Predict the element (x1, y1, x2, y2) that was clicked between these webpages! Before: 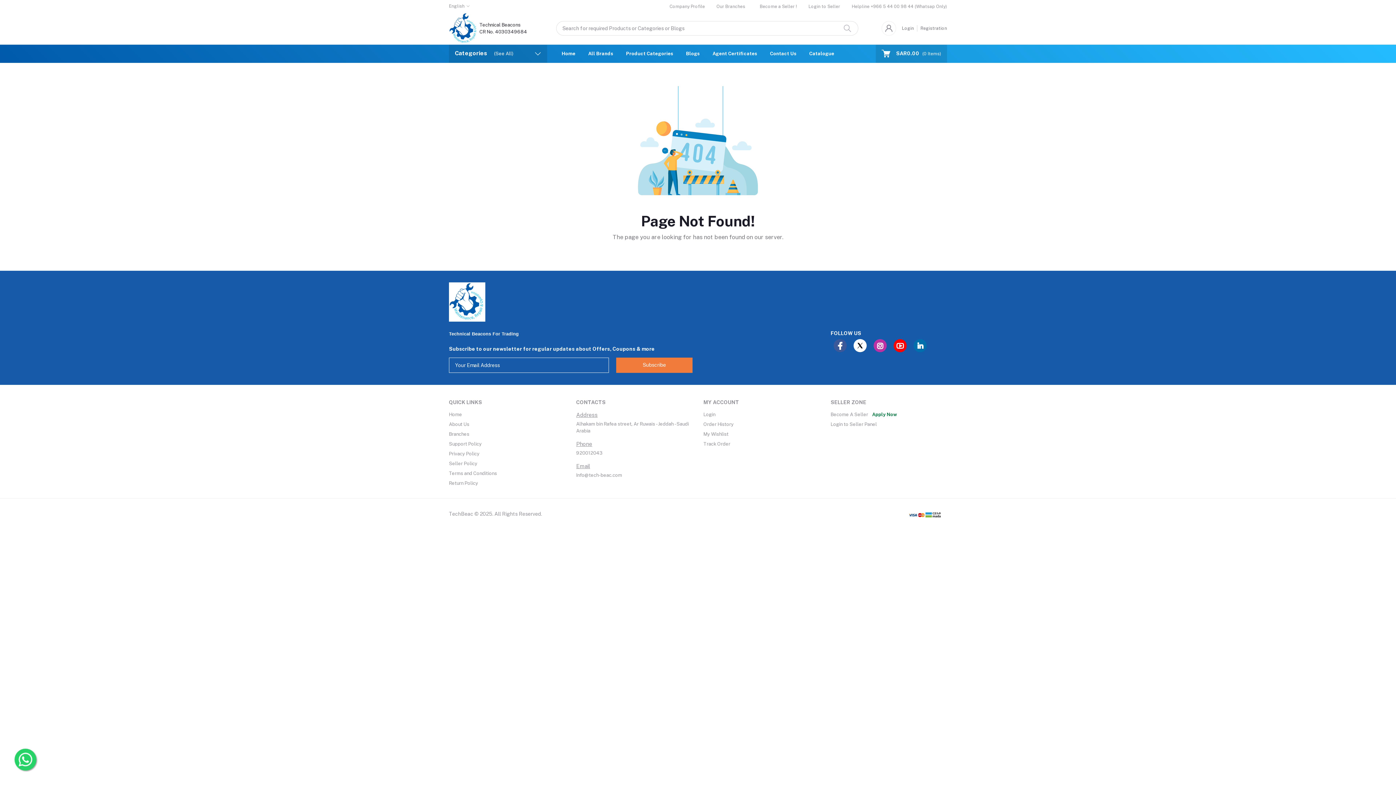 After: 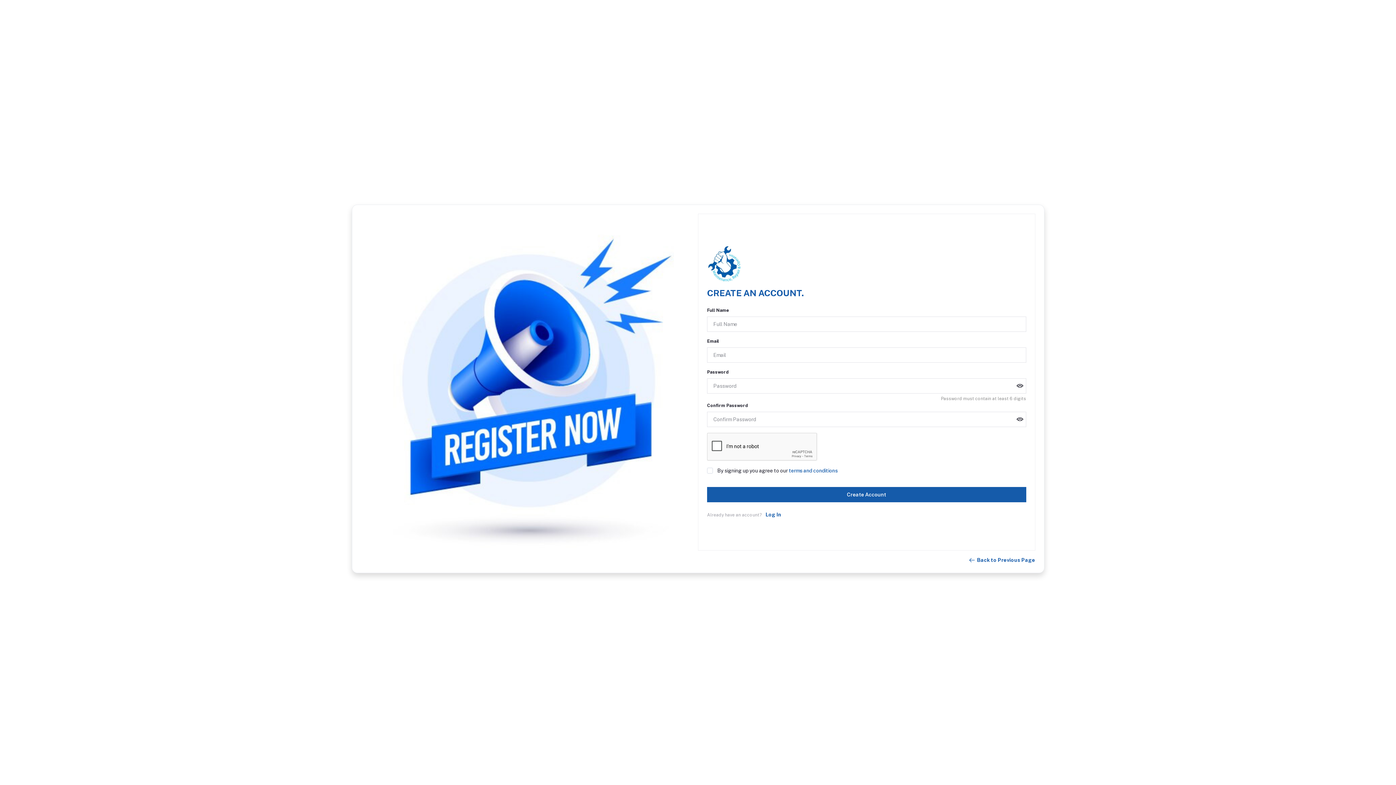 Action: bbox: (917, 22, 947, 34) label: Registration